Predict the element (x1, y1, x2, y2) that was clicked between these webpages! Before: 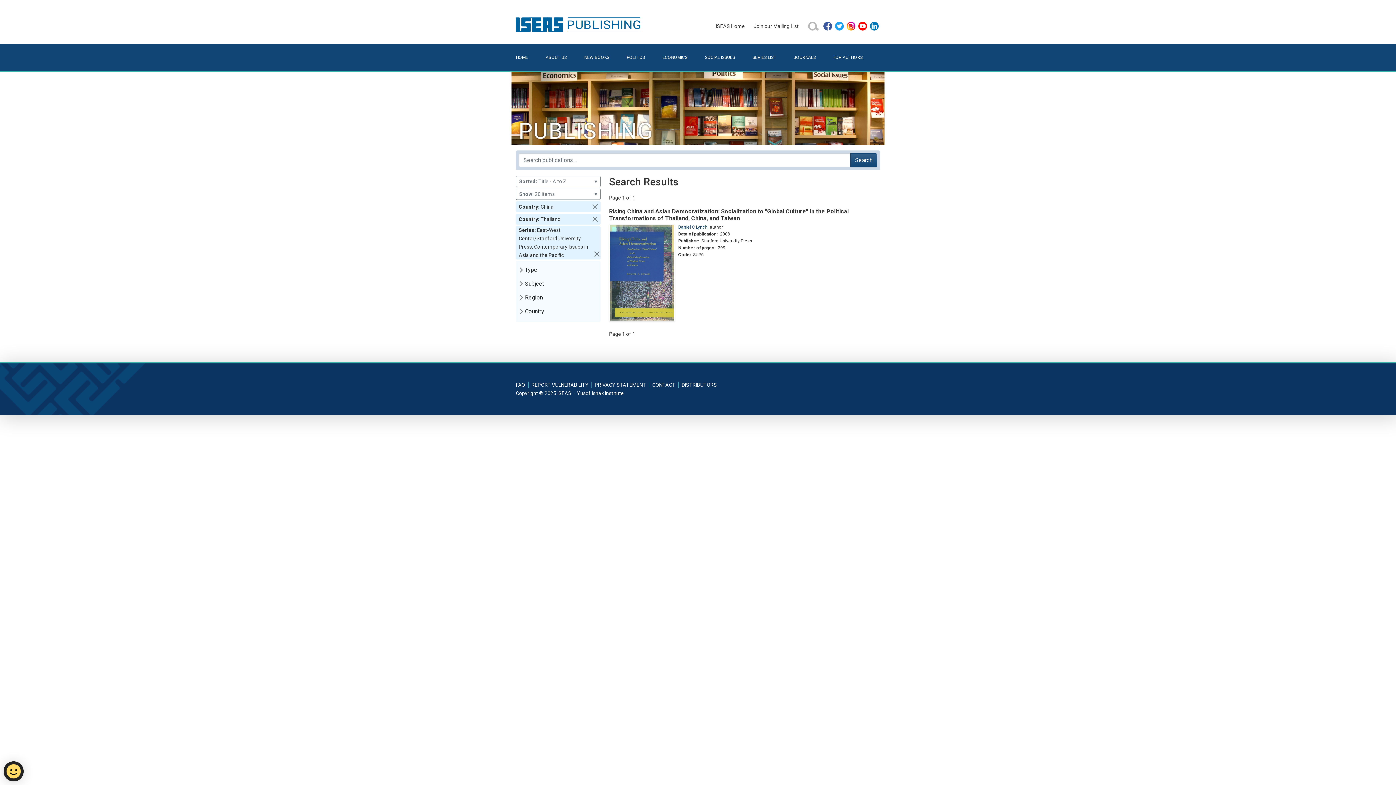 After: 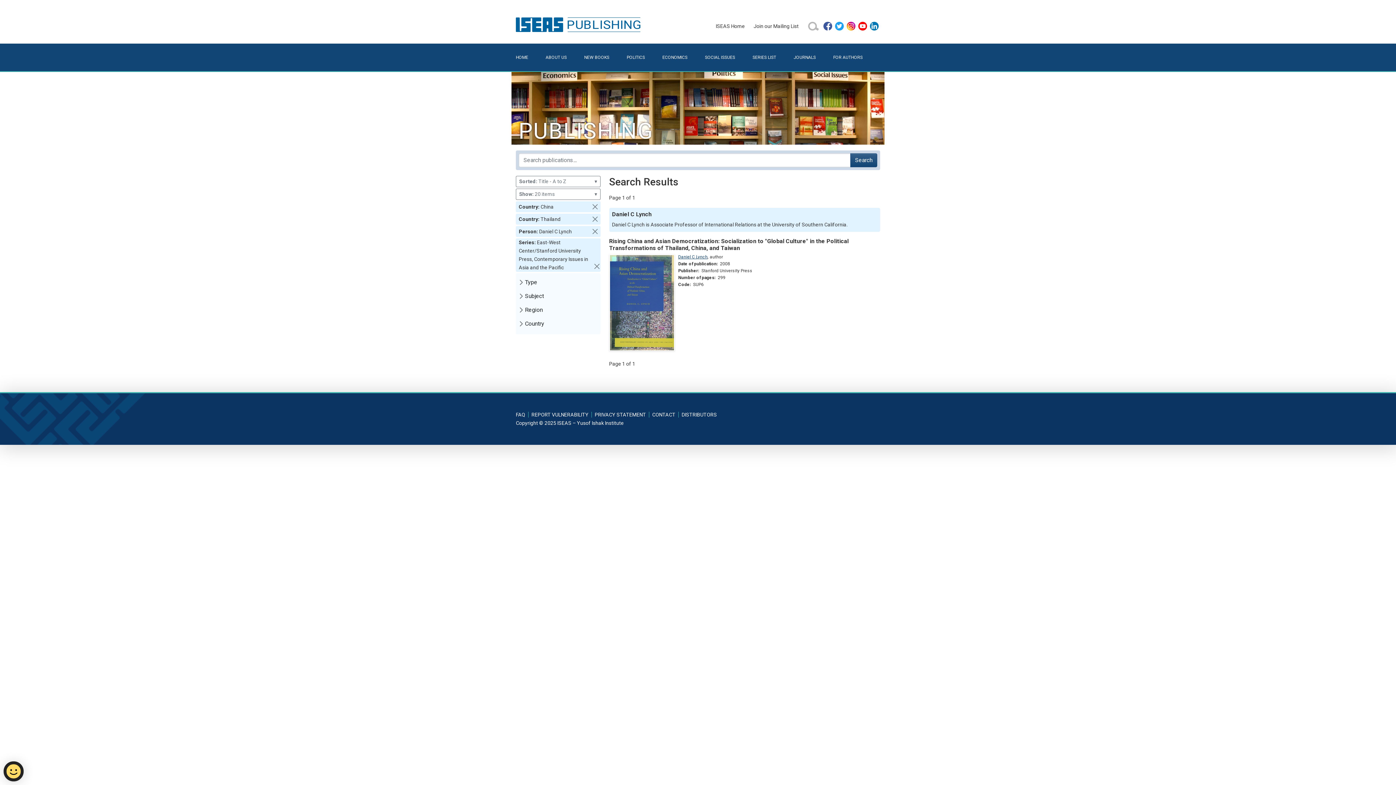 Action: bbox: (678, 224, 707, 229) label: Daniel C Lynch